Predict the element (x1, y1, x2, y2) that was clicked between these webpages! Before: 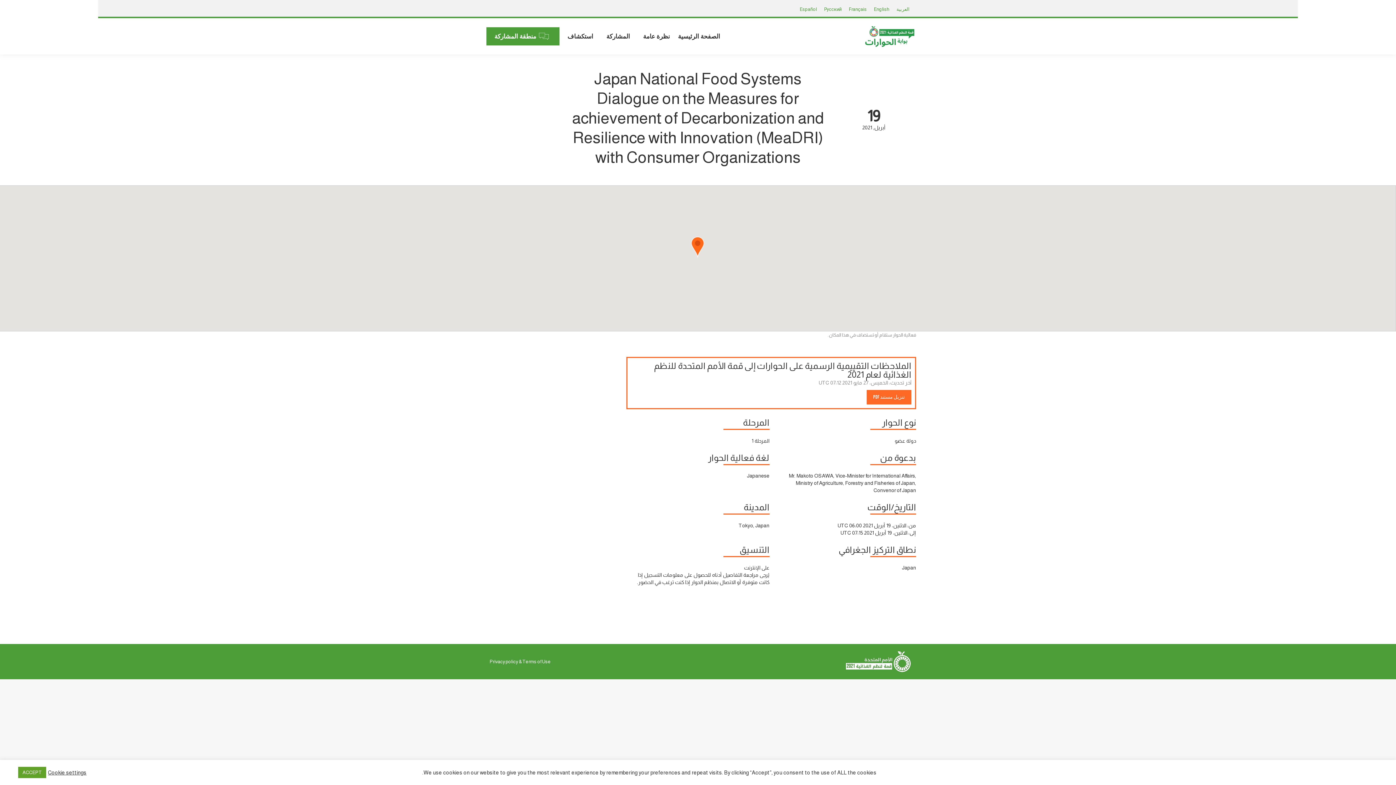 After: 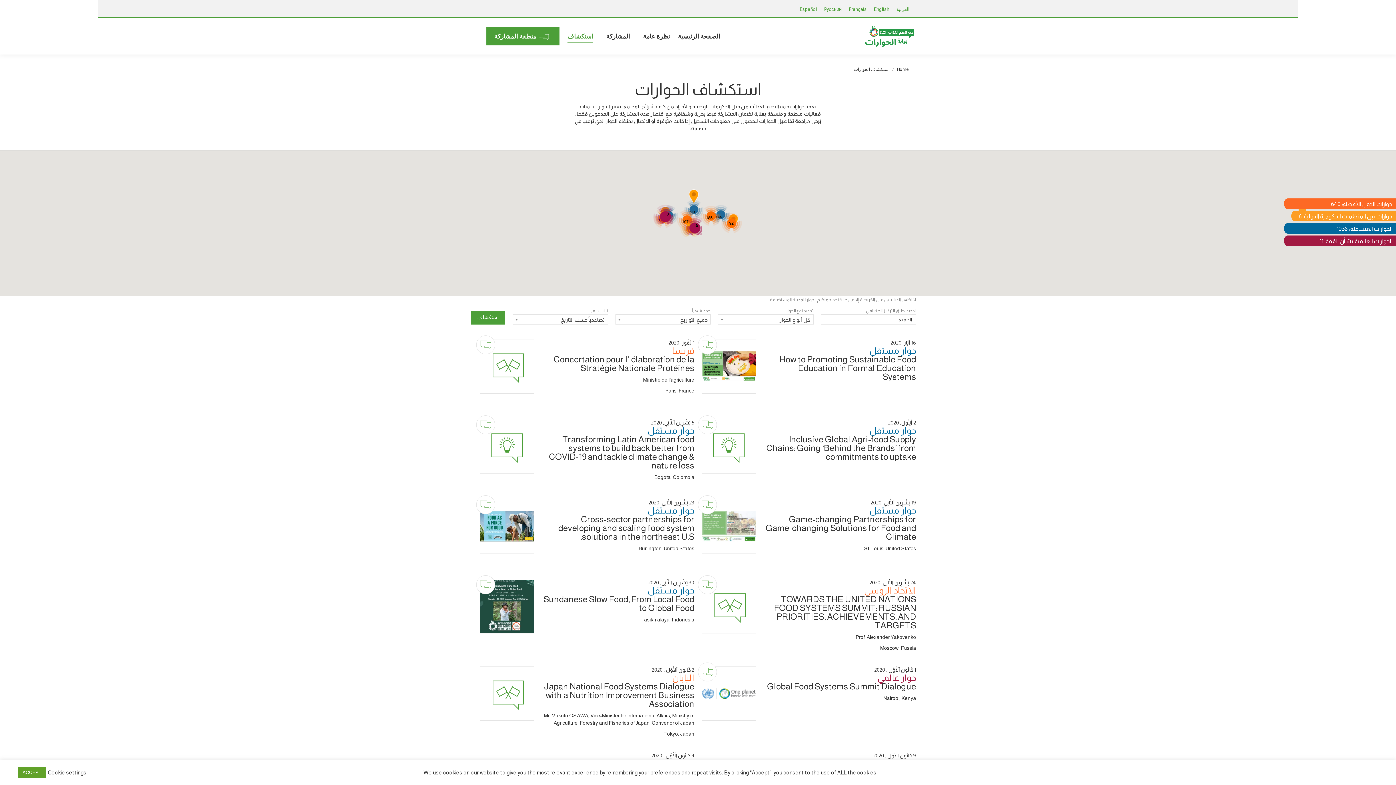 Action: label: استكشاف bbox: (566, 24, 594, 48)